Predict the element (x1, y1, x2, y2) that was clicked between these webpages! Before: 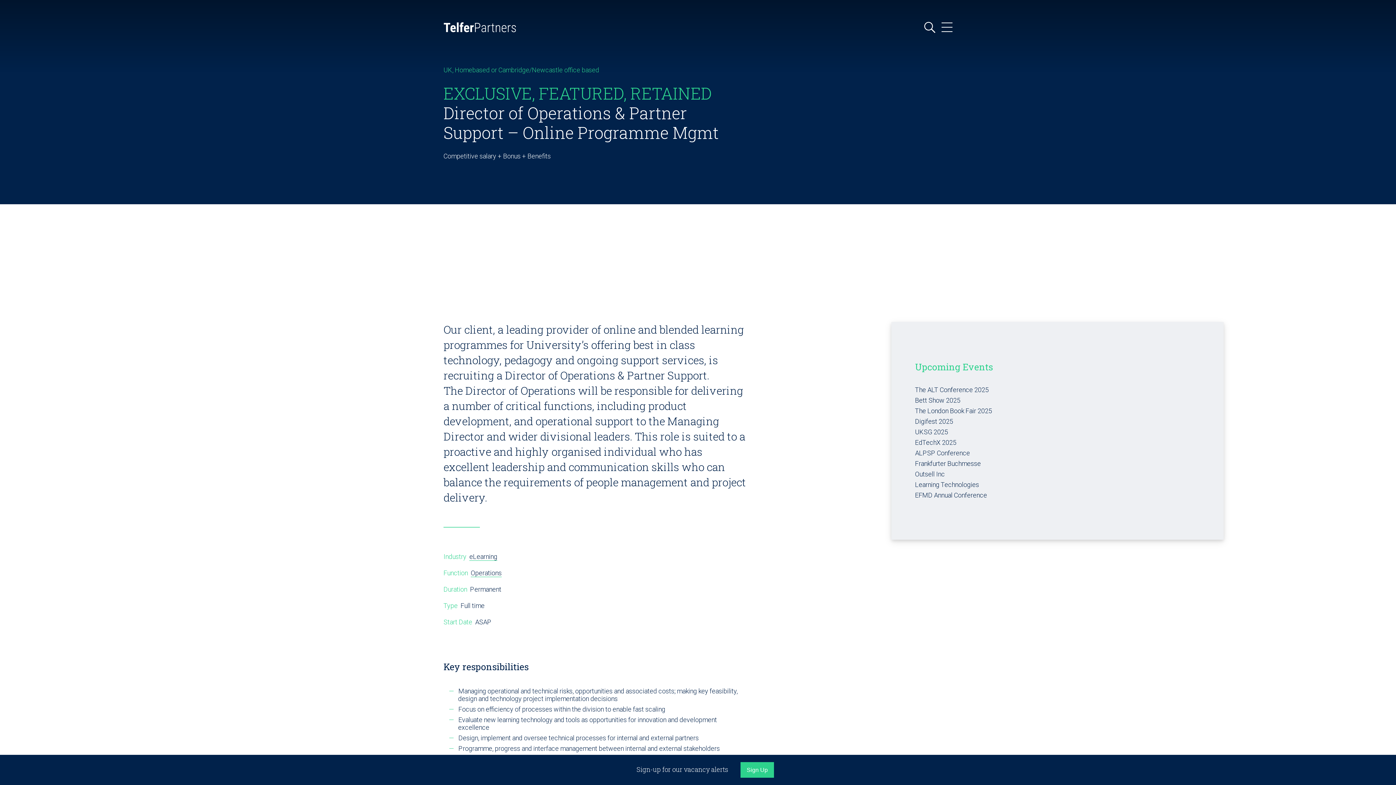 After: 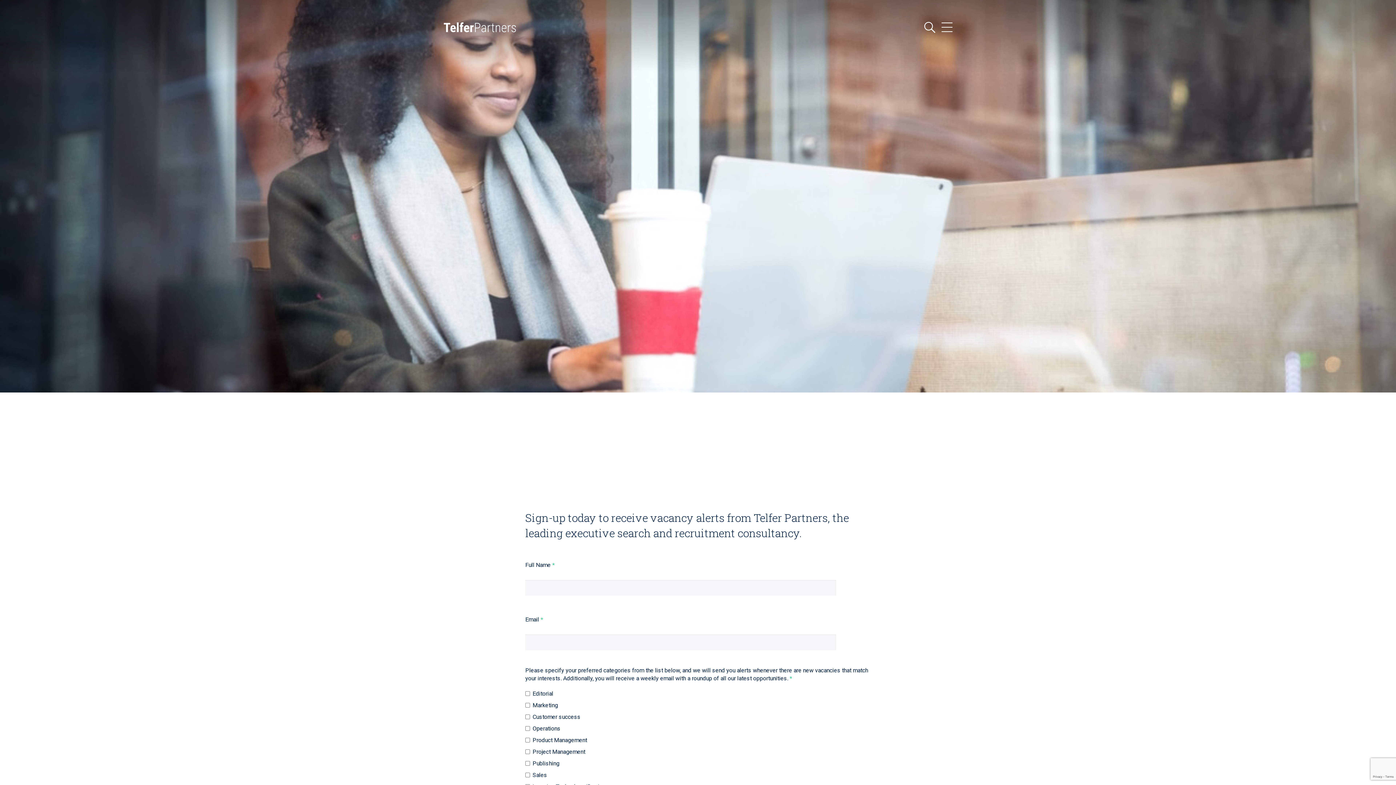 Action: bbox: (740, 762, 774, 778) label: Sign Up